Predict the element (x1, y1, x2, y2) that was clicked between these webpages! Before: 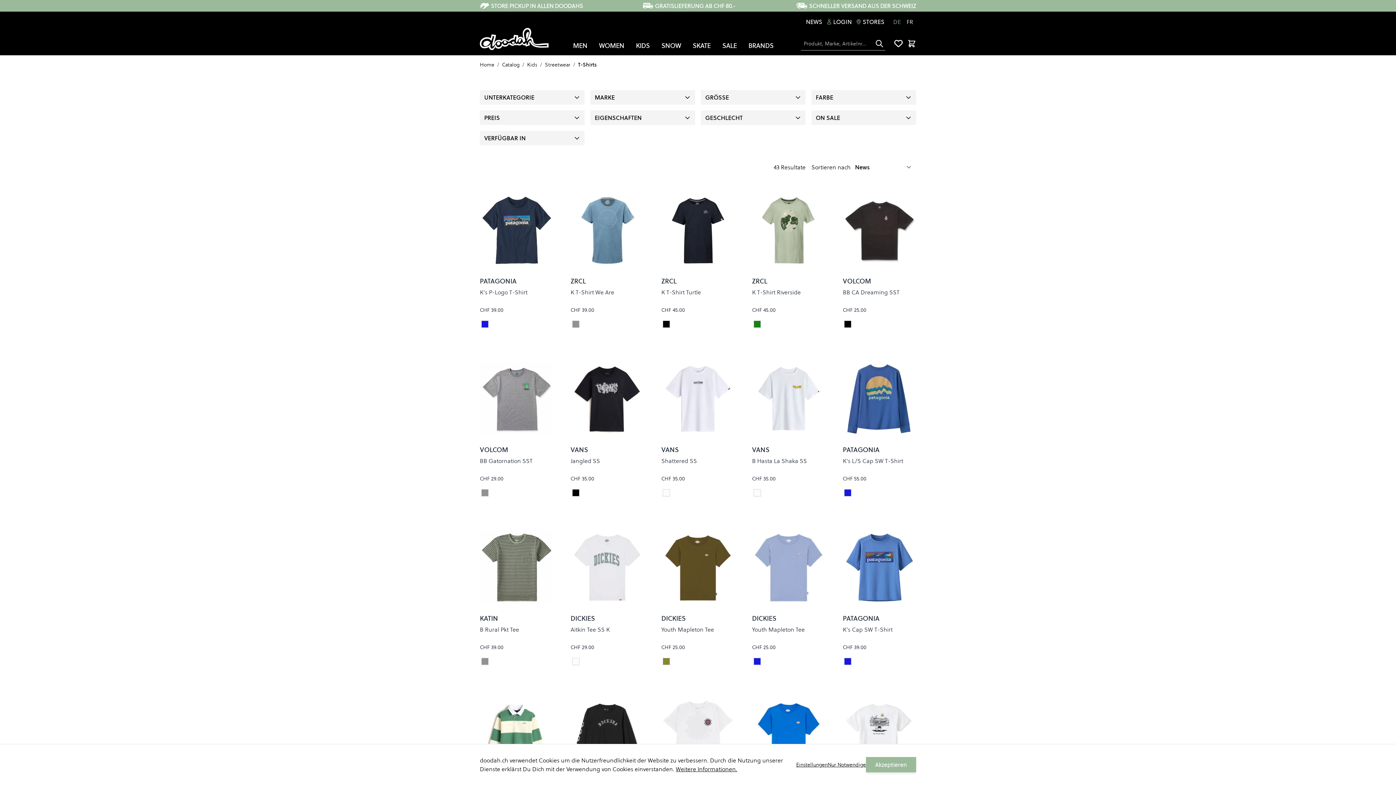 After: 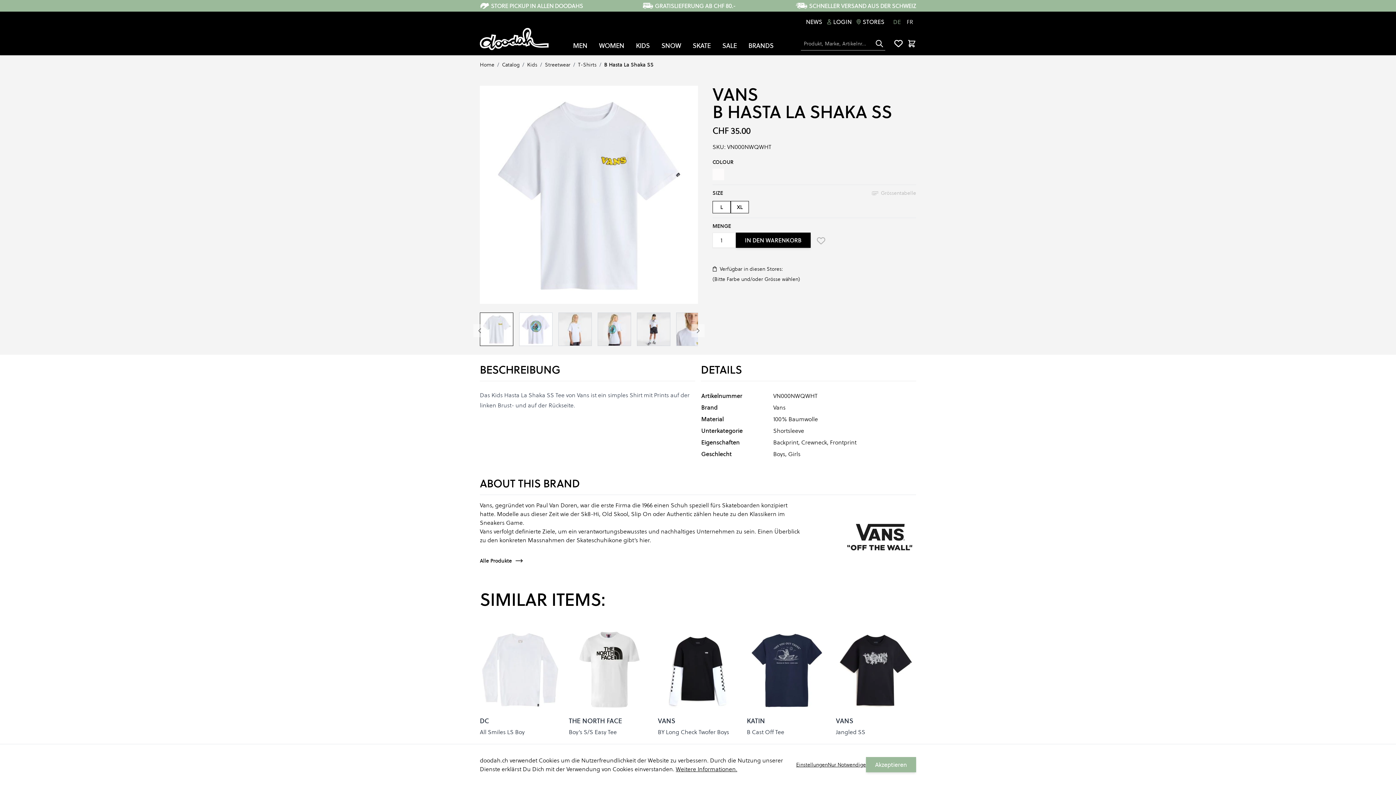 Action: bbox: (752, 354, 825, 445)